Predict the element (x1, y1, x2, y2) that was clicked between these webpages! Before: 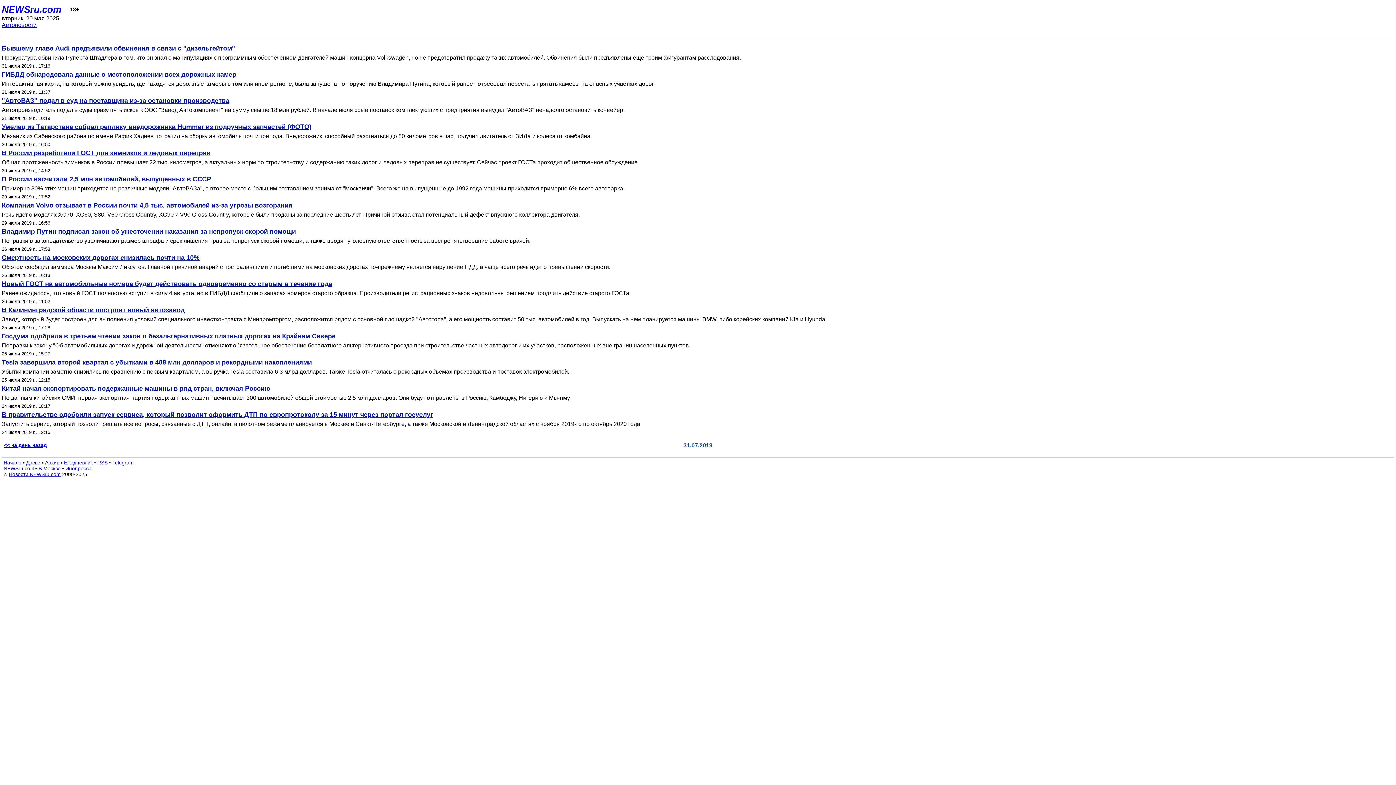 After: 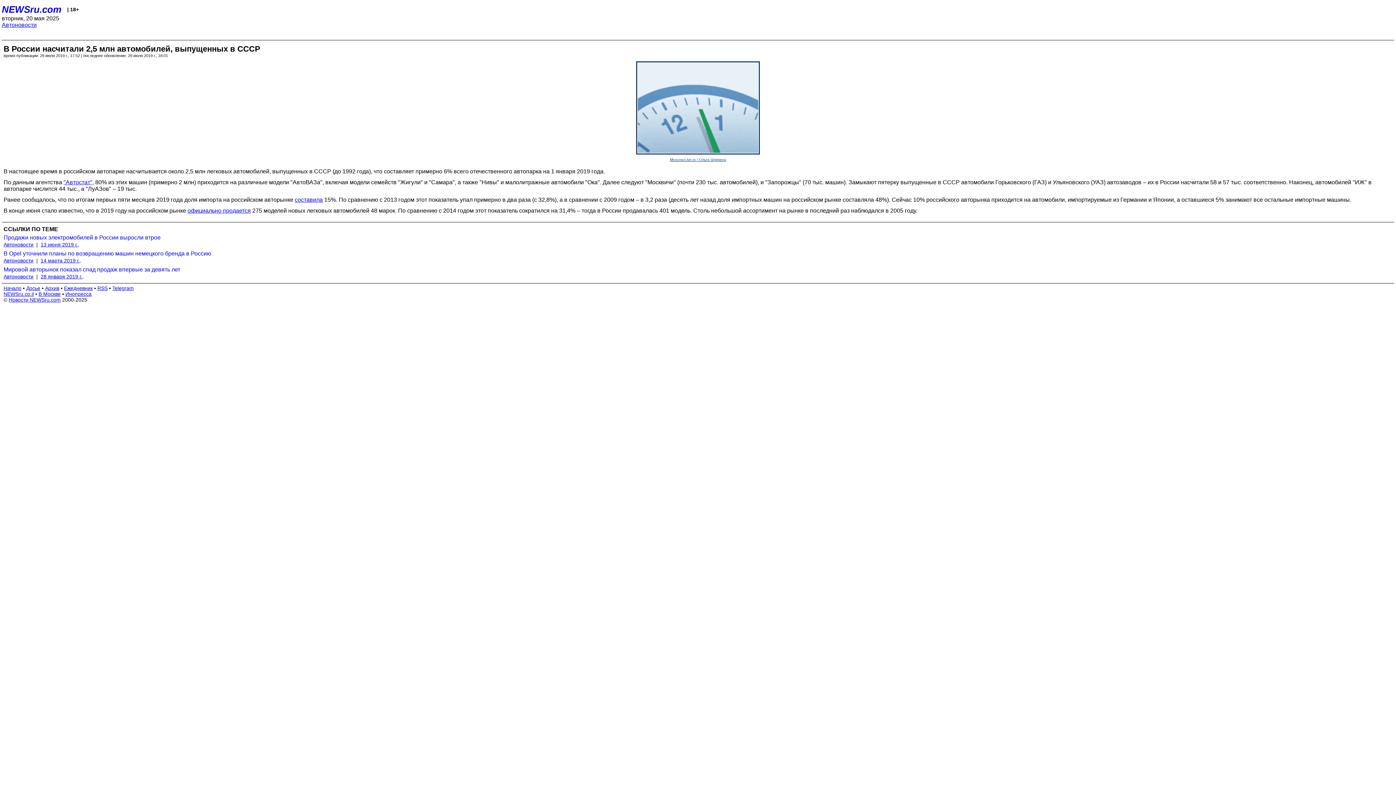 Action: bbox: (1, 175, 1394, 183) label: В России насчитали 2,5 млн автомобилей, выпущенных в СССР